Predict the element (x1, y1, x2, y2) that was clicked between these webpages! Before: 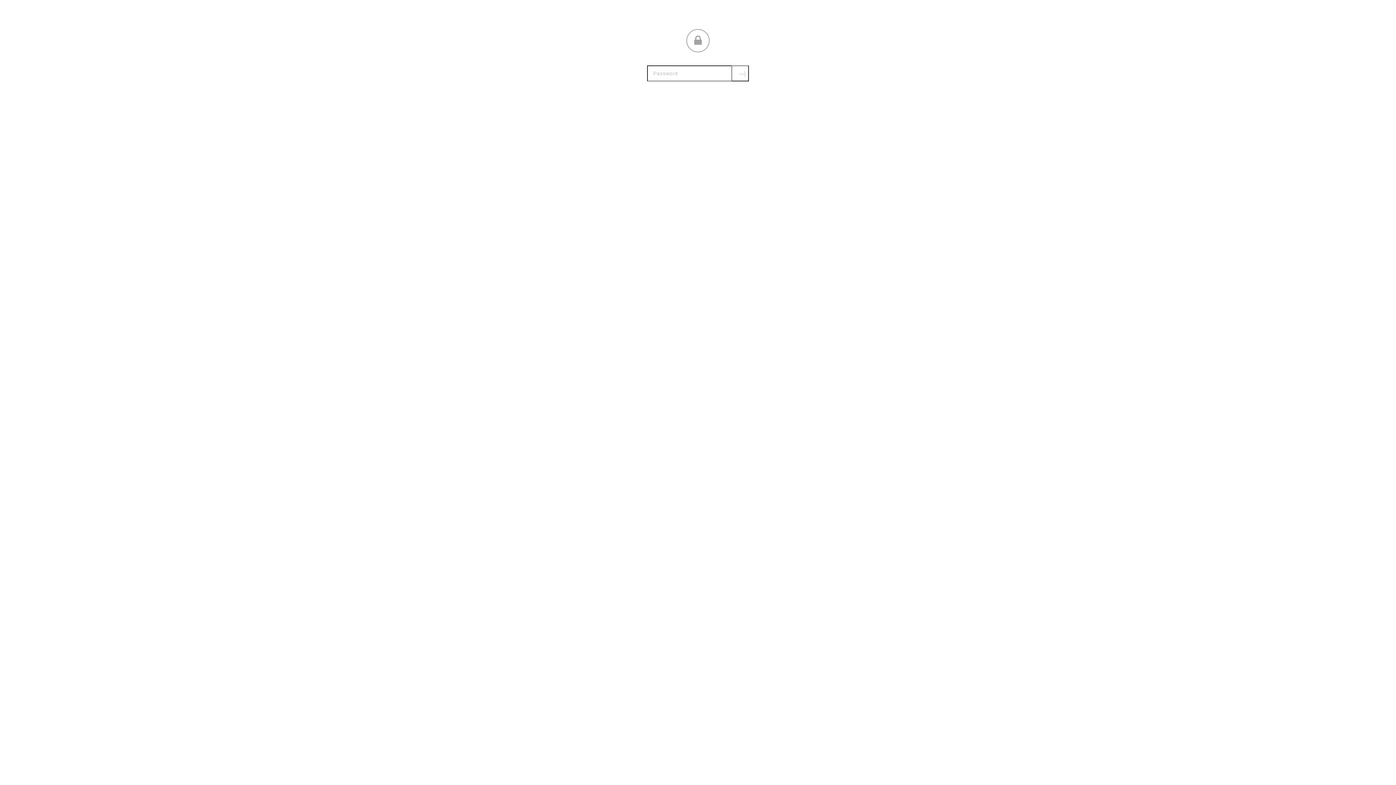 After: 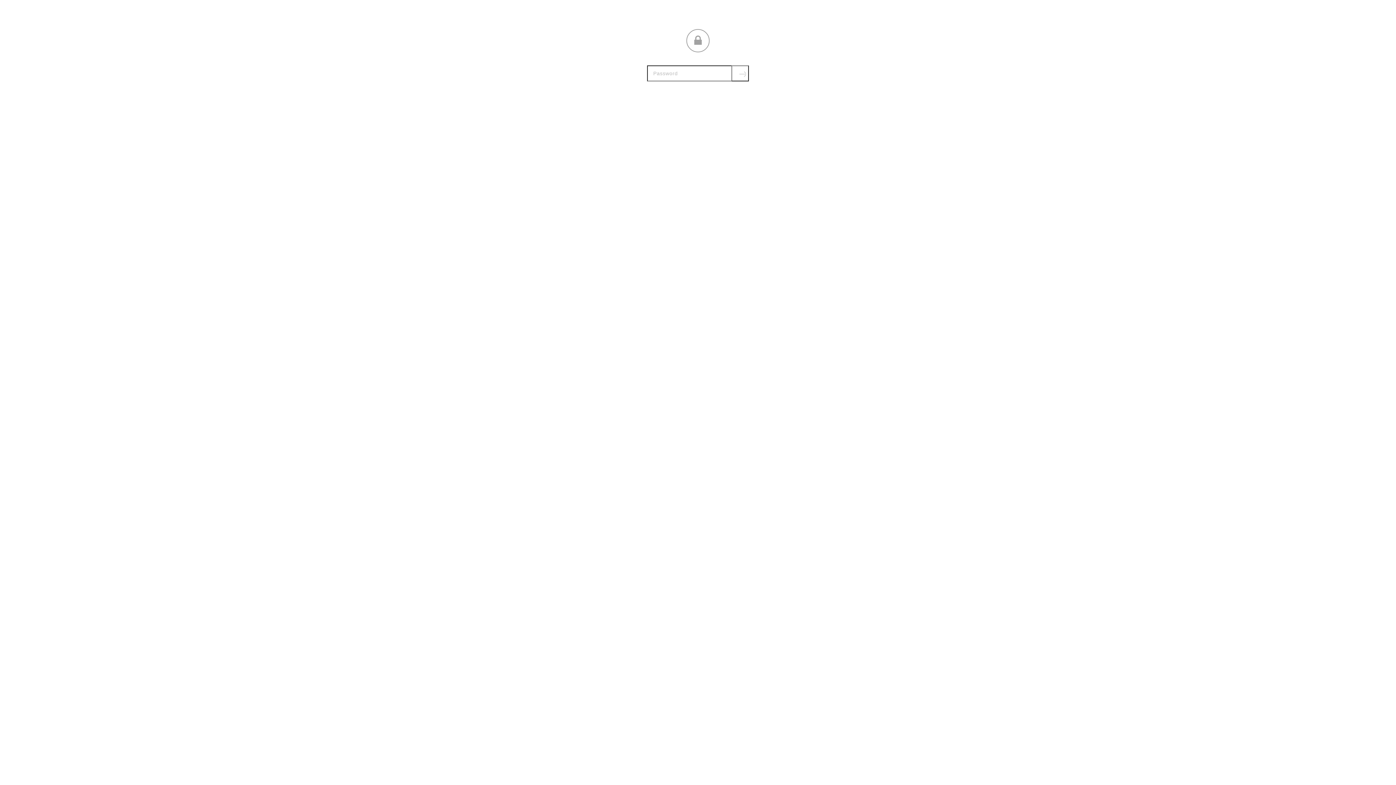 Action: label: Submit bbox: (731, 65, 749, 81)